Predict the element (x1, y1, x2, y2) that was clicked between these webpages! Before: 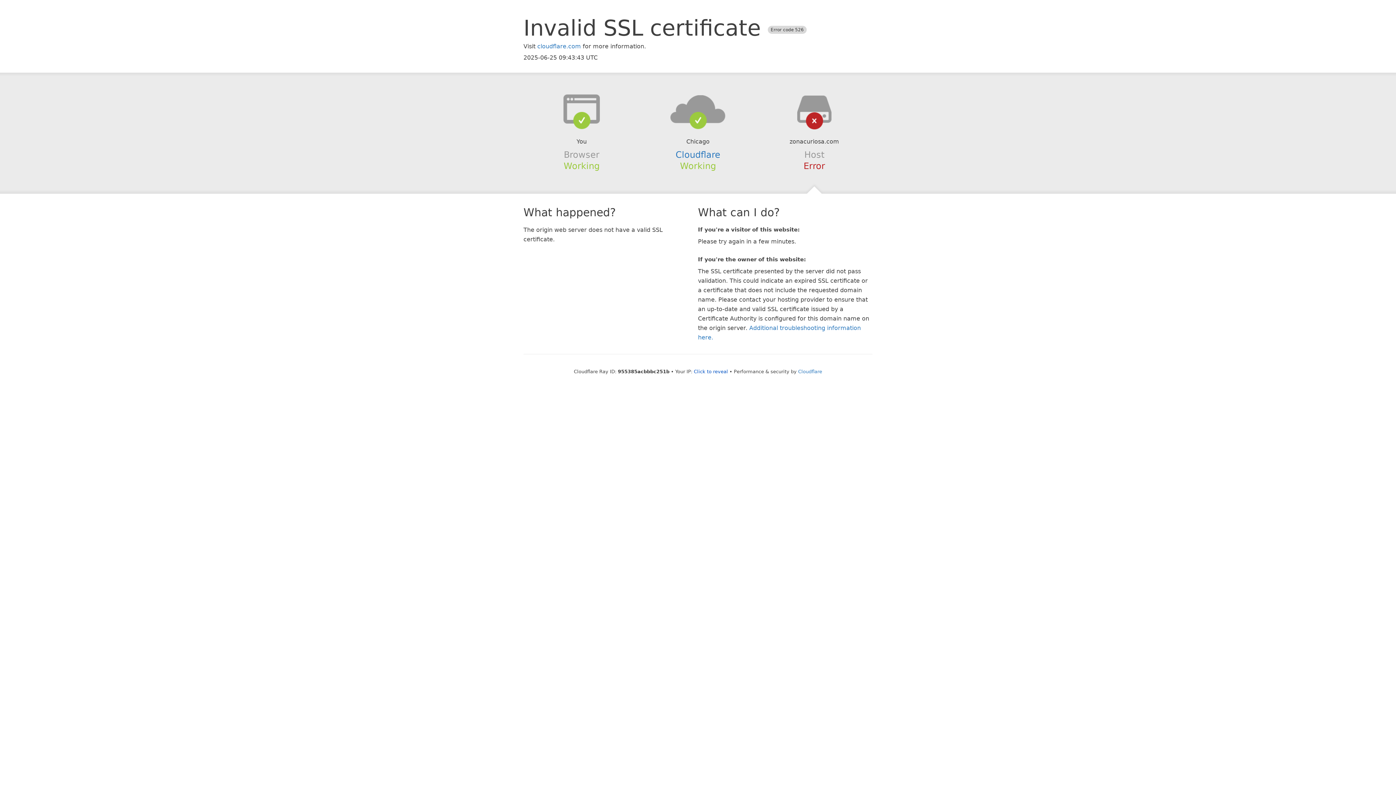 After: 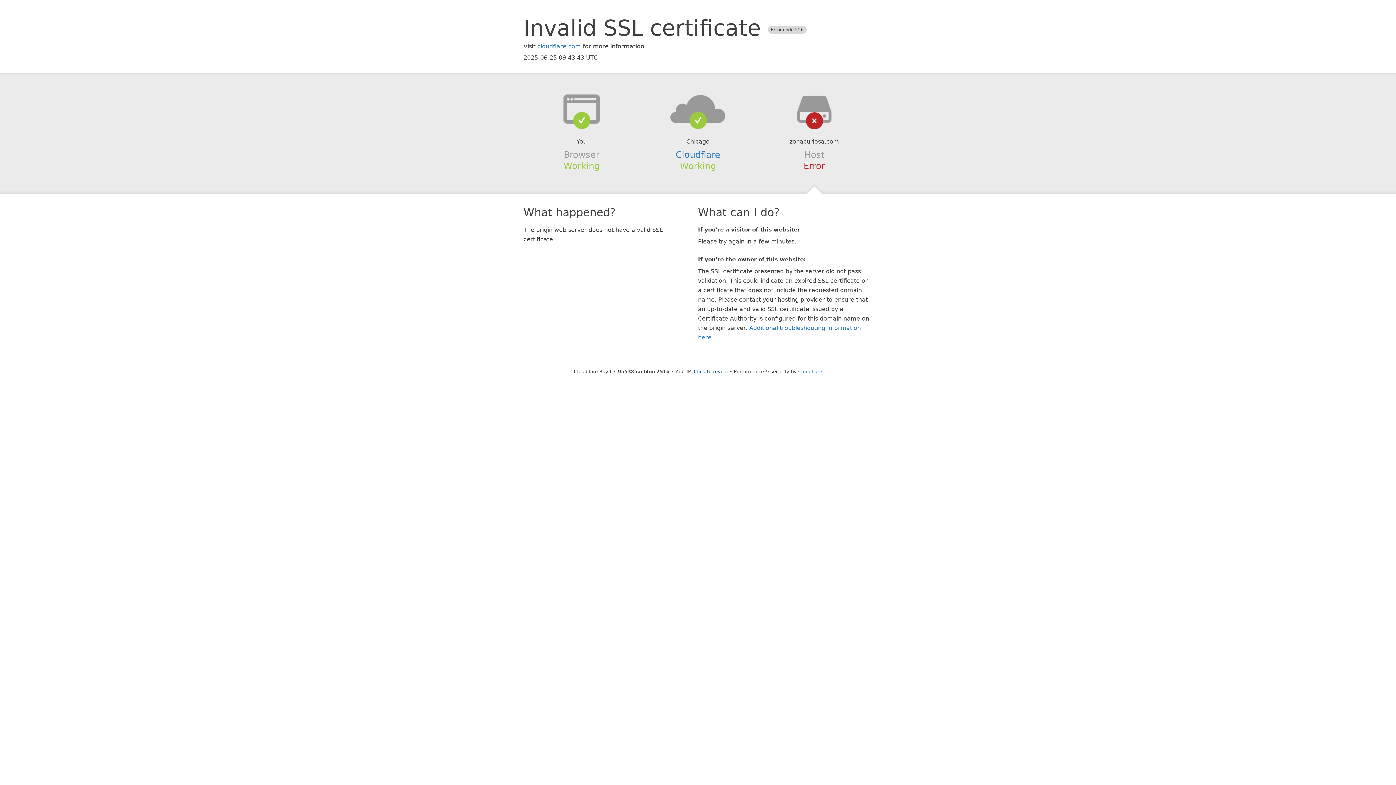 Action: bbox: (639, 94, 756, 123)